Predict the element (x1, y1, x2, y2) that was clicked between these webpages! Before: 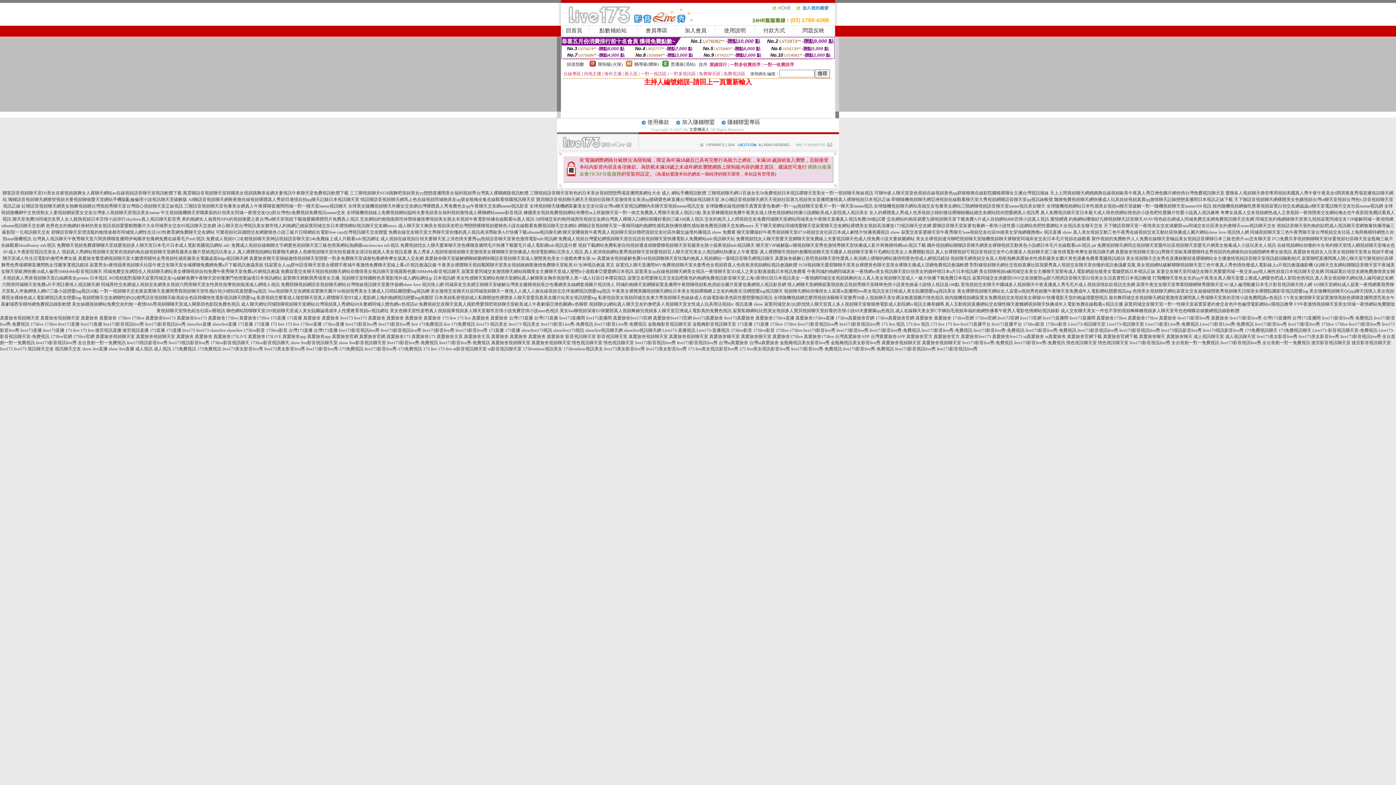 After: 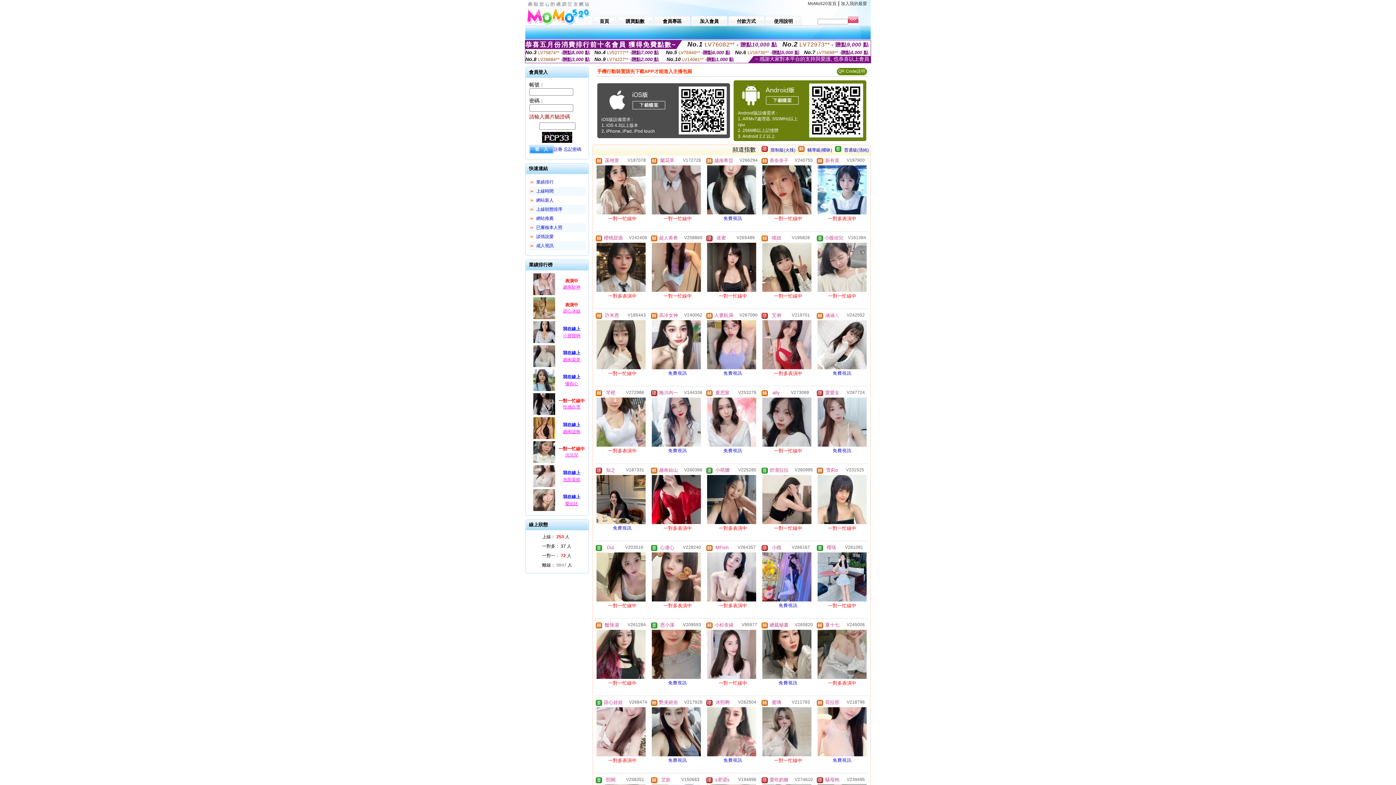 Action: label: 真人裸體視頻網站我要聊天網多人色聊視頻聊天室街拍長腿美女清涼短裙真人美女視訊直播 bbox: (237, 249, 412, 254)